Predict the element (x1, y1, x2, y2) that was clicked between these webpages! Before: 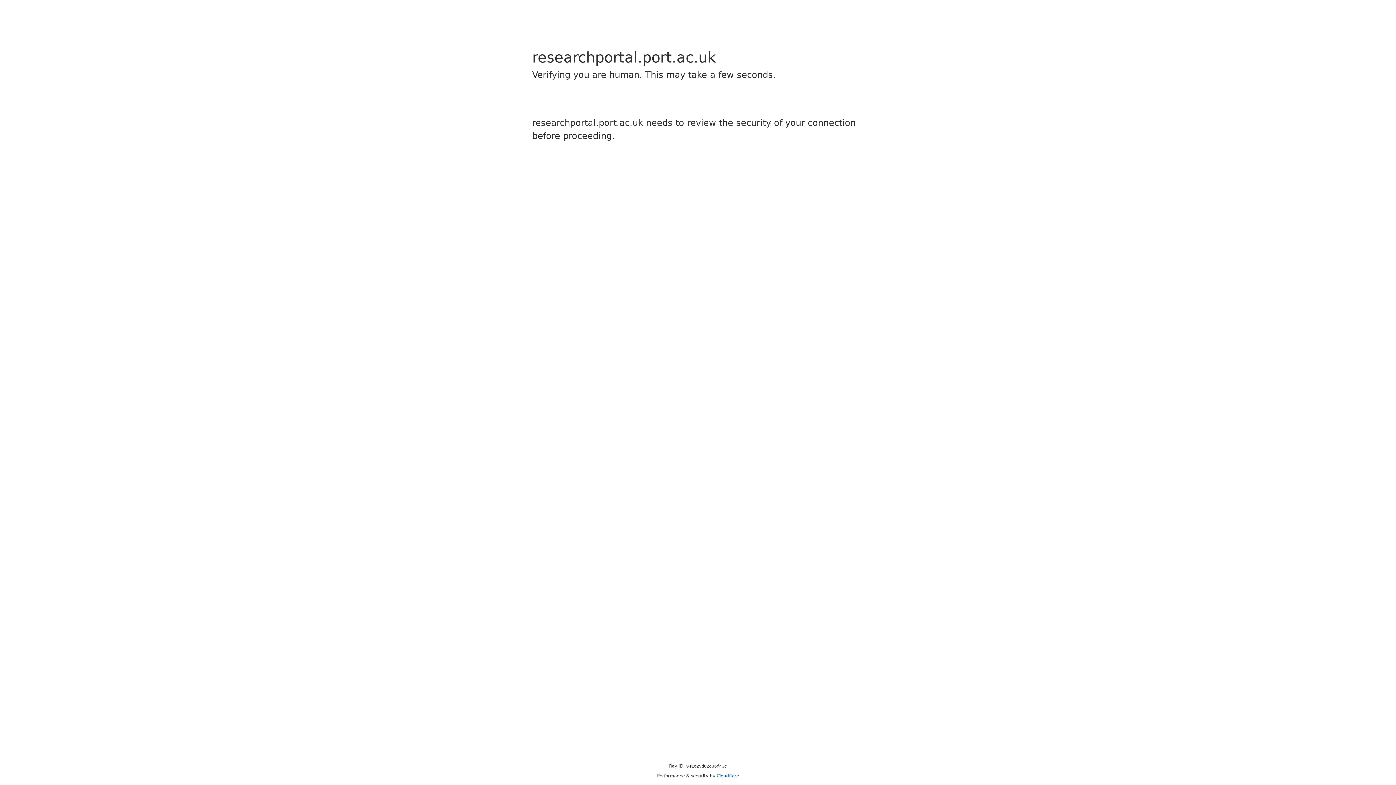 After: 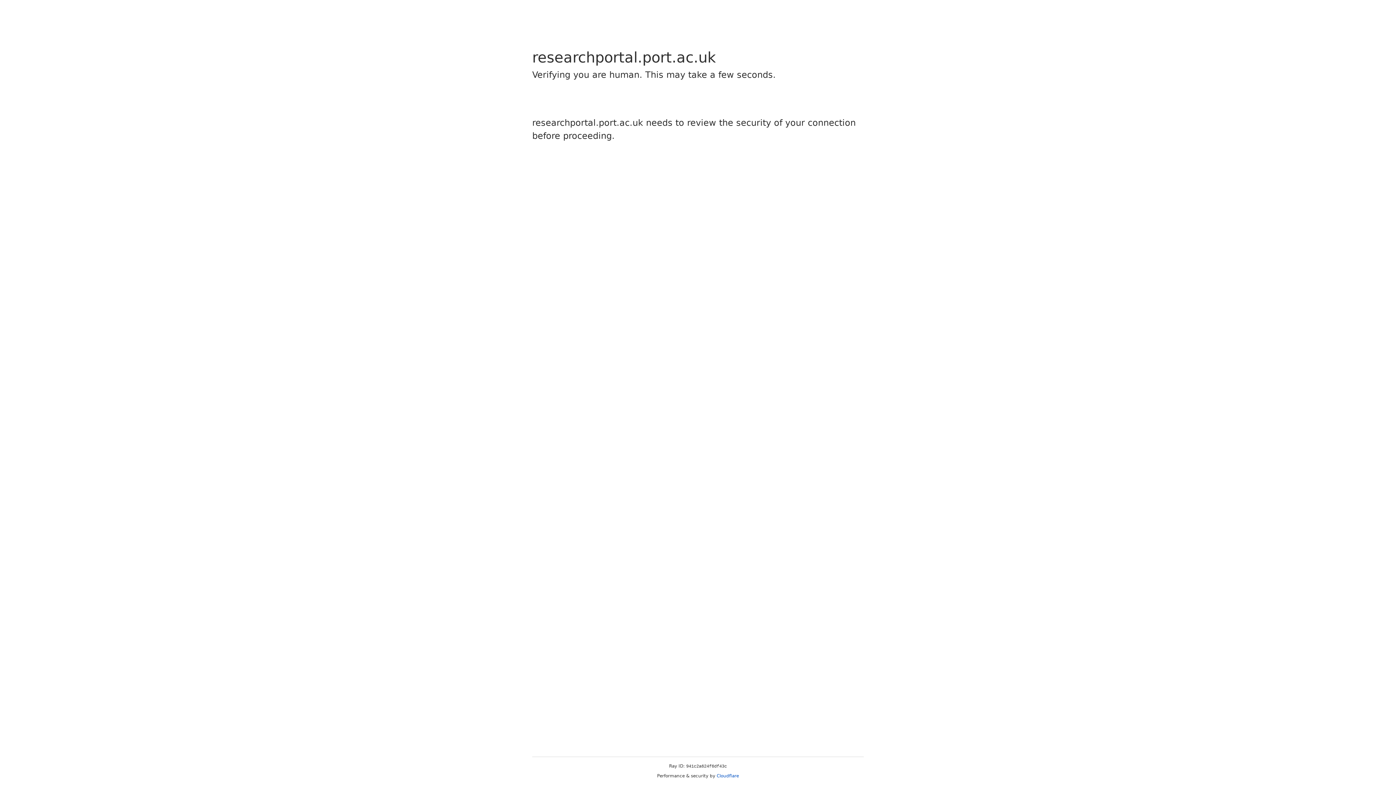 Action: bbox: (716, 773, 739, 778) label: Cloudflare